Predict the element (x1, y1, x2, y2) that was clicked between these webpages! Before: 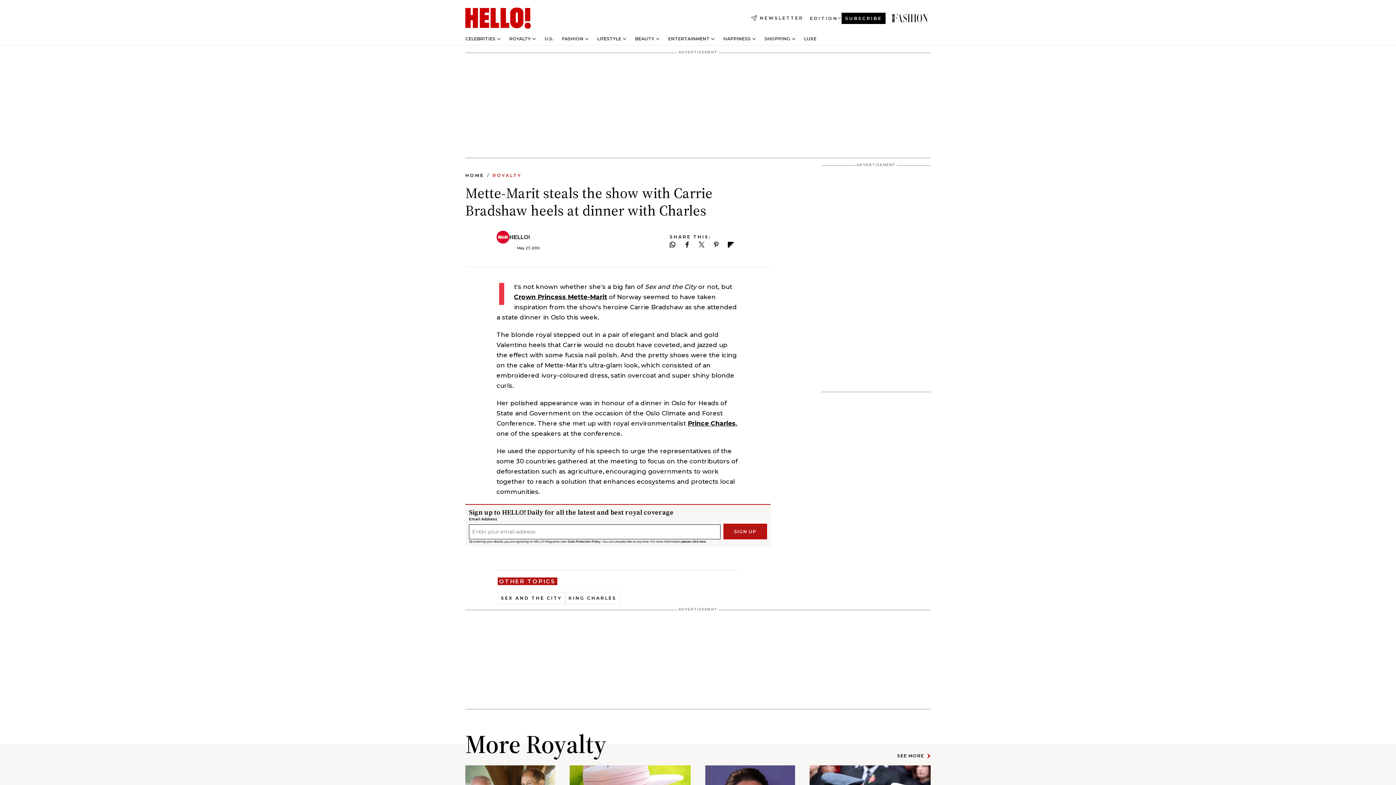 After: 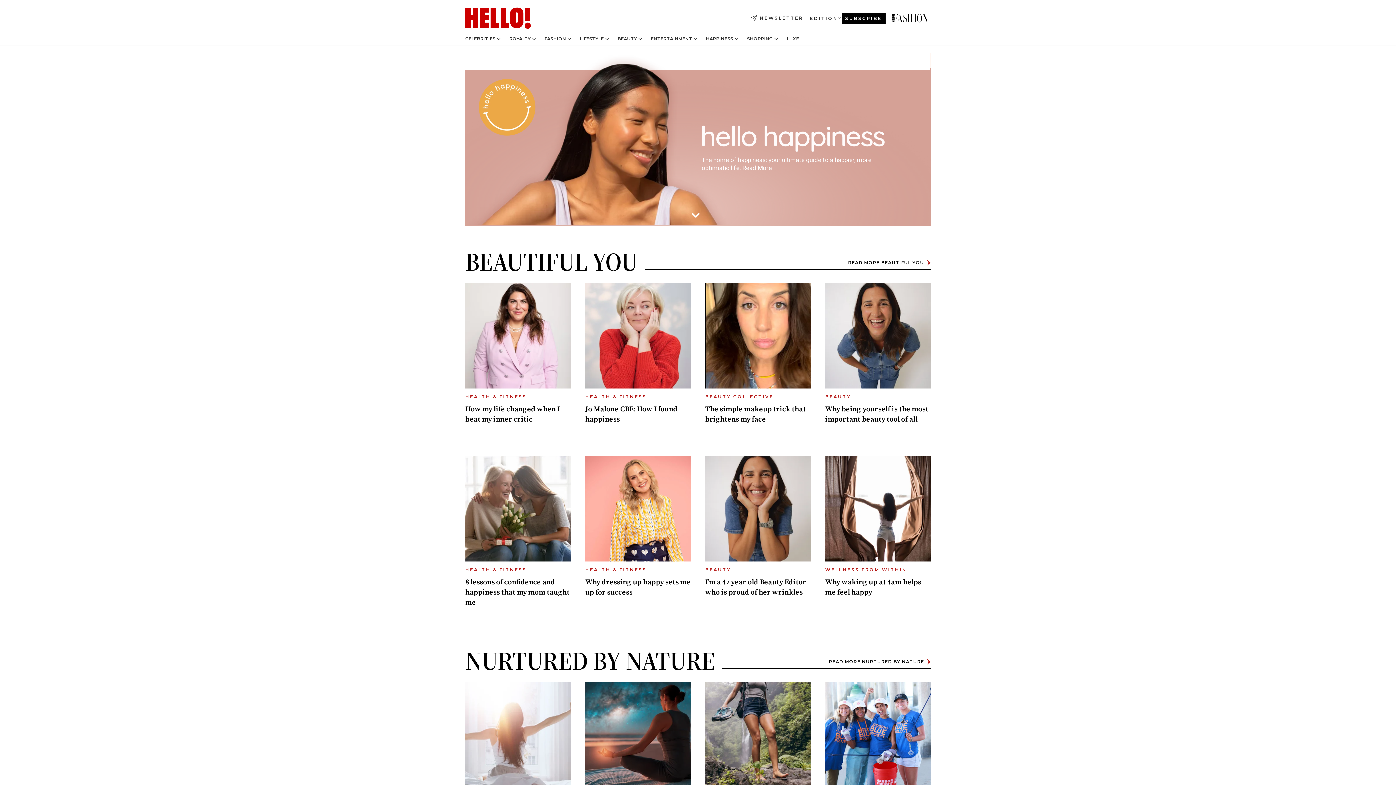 Action: label: HAPPINESS bbox: (723, 36, 750, 41)